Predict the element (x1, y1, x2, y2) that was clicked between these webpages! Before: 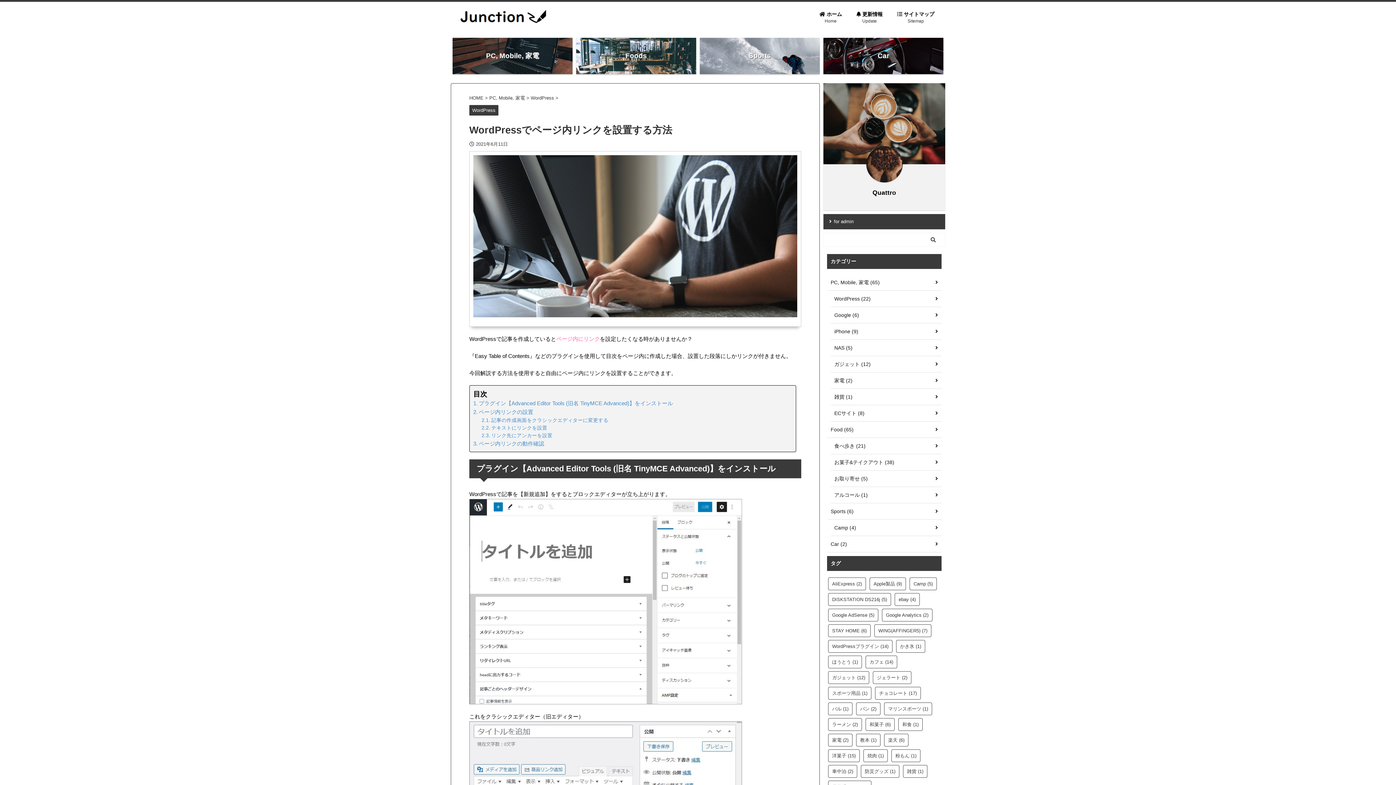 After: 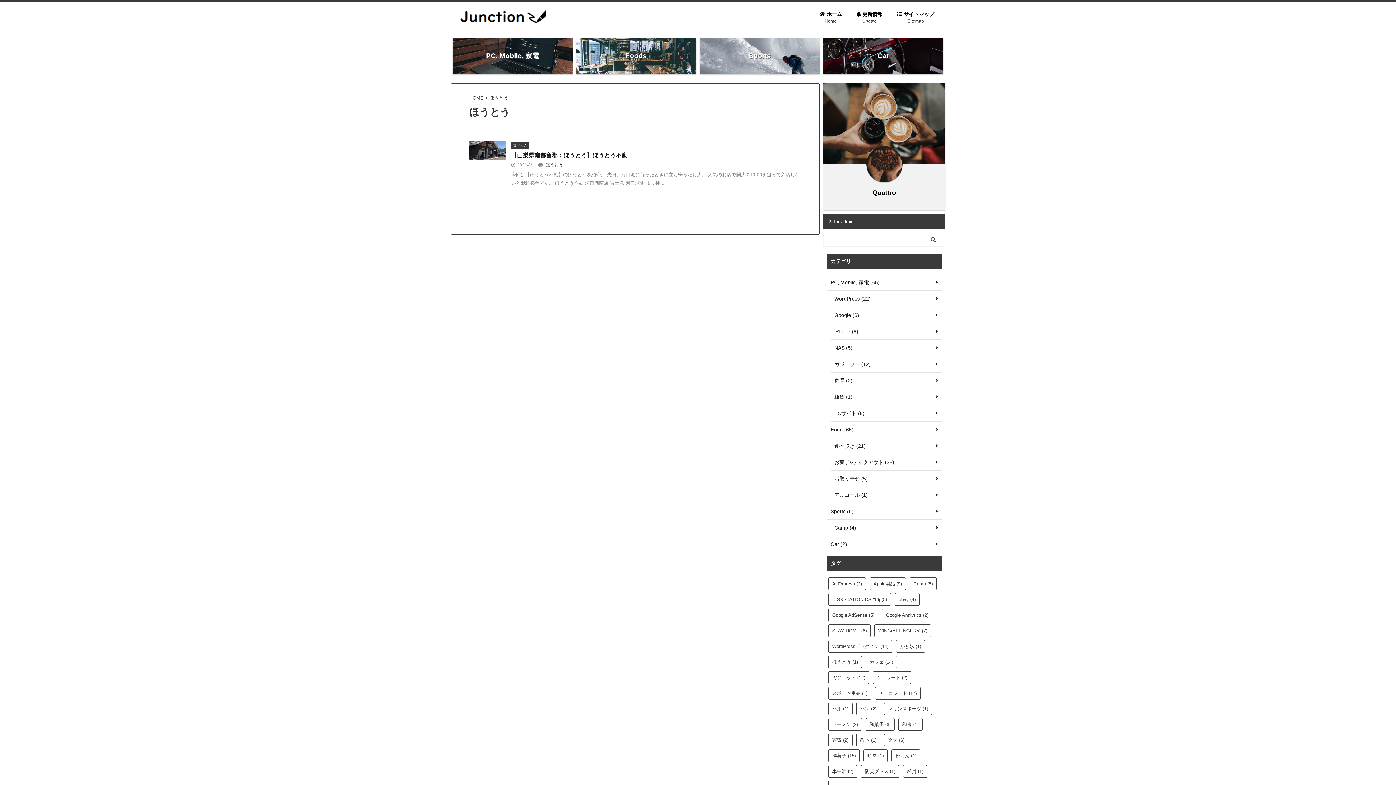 Action: bbox: (828, 656, 862, 668) label: ほうとう (1個の項目)